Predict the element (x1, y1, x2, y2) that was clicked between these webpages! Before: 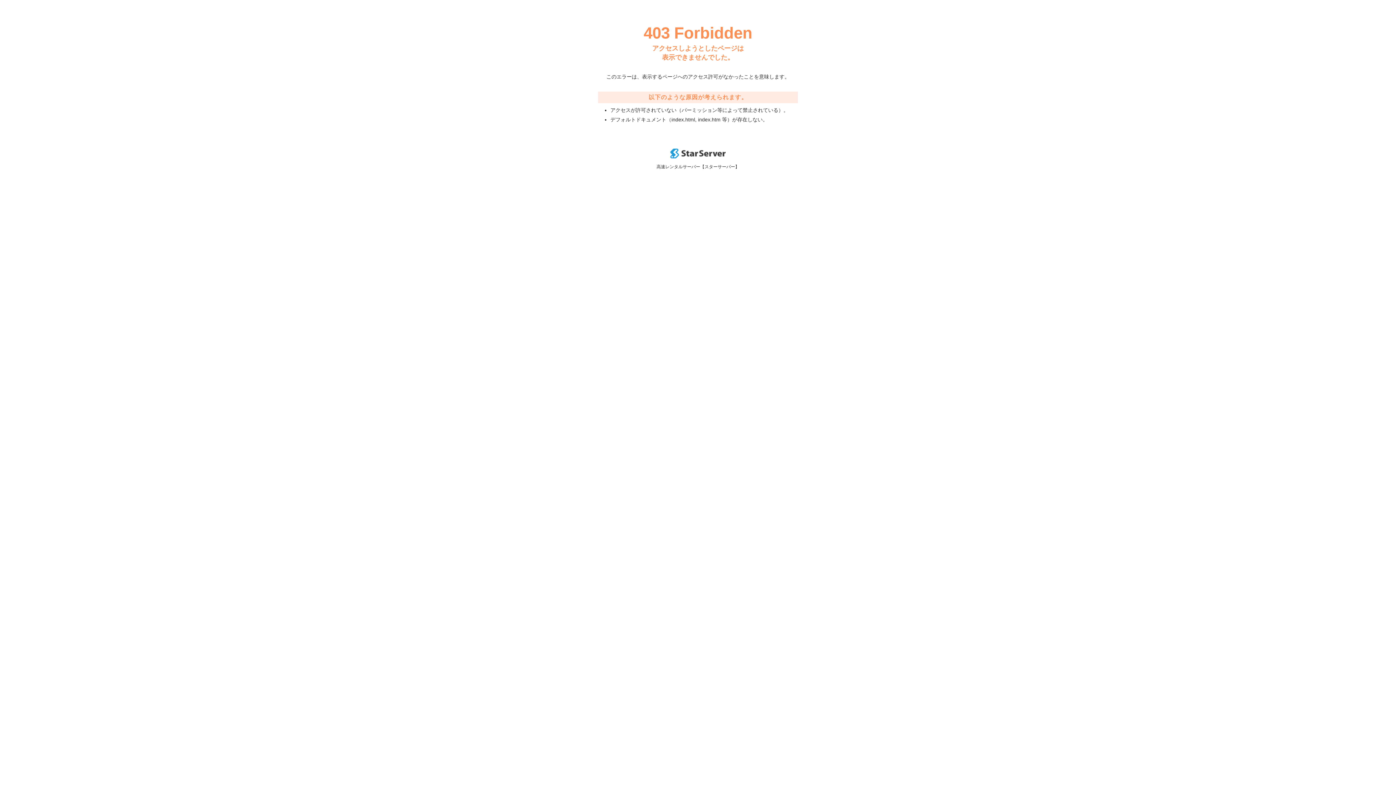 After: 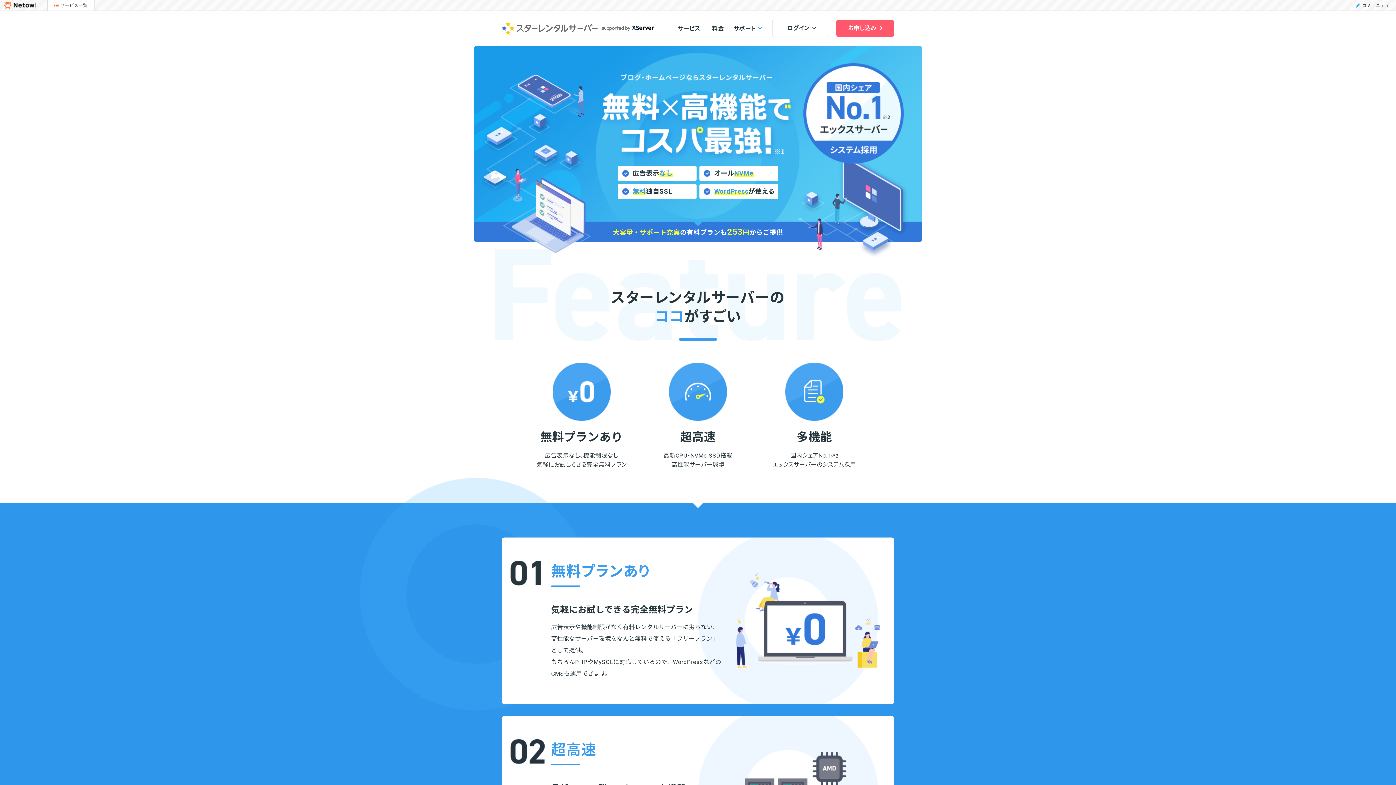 Action: bbox: (670, 153, 725, 159)